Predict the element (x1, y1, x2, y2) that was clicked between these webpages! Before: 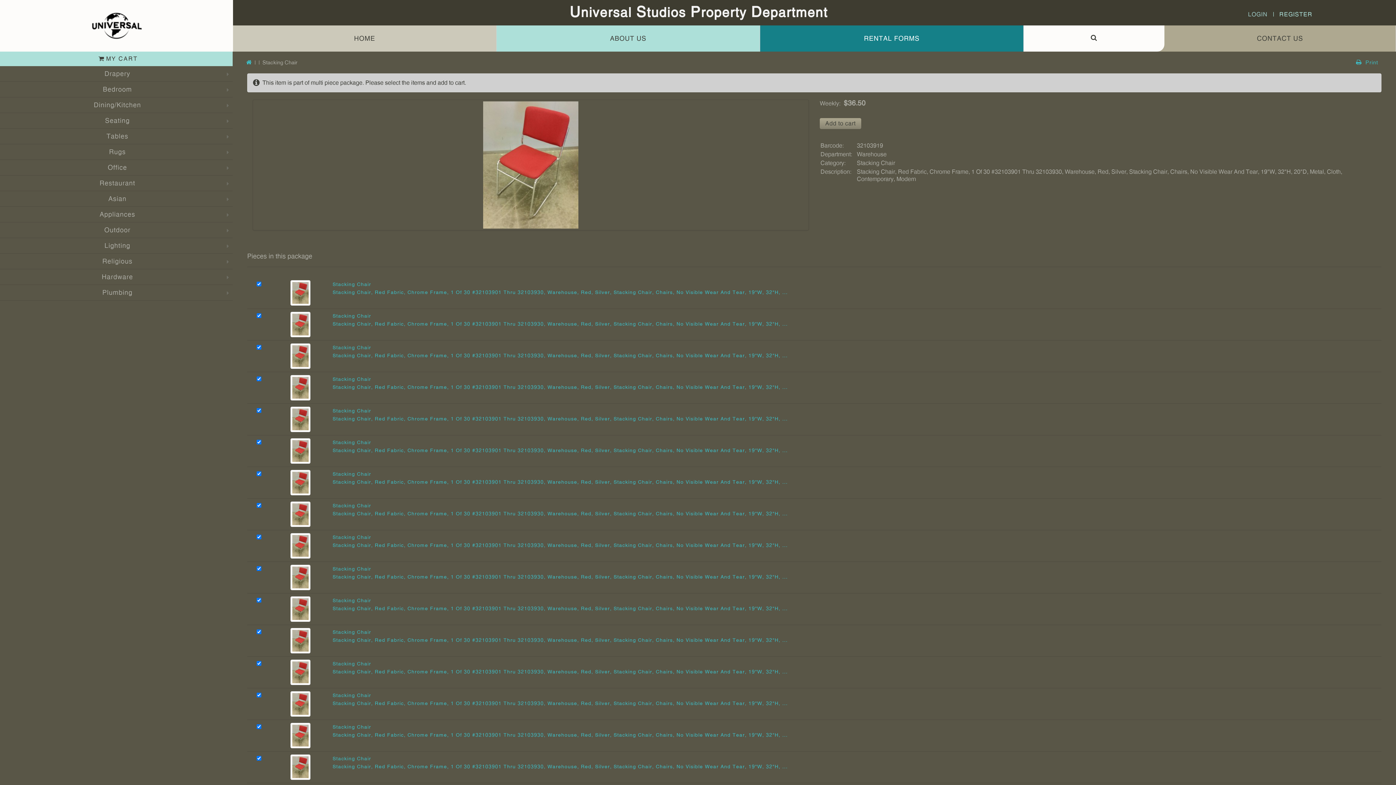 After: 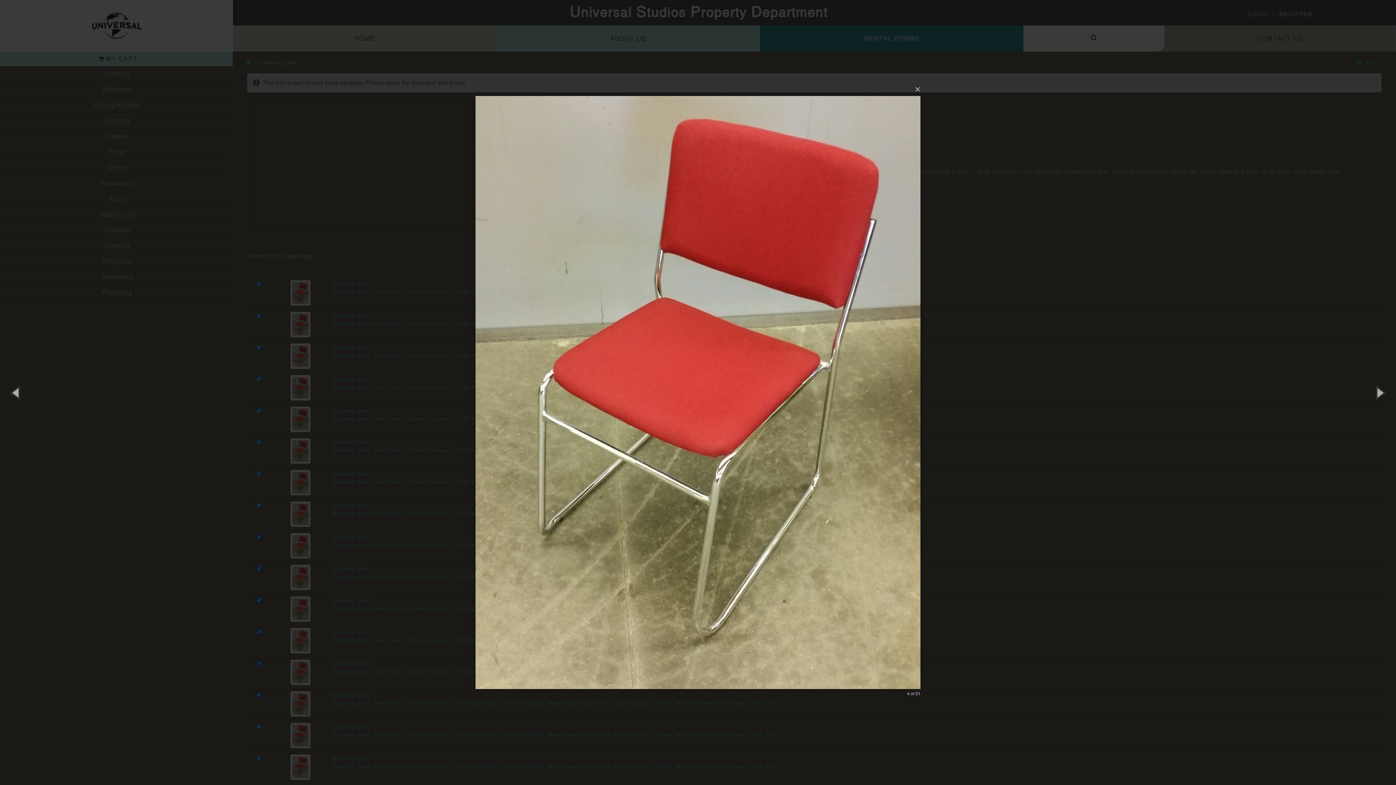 Action: bbox: (290, 352, 310, 359)